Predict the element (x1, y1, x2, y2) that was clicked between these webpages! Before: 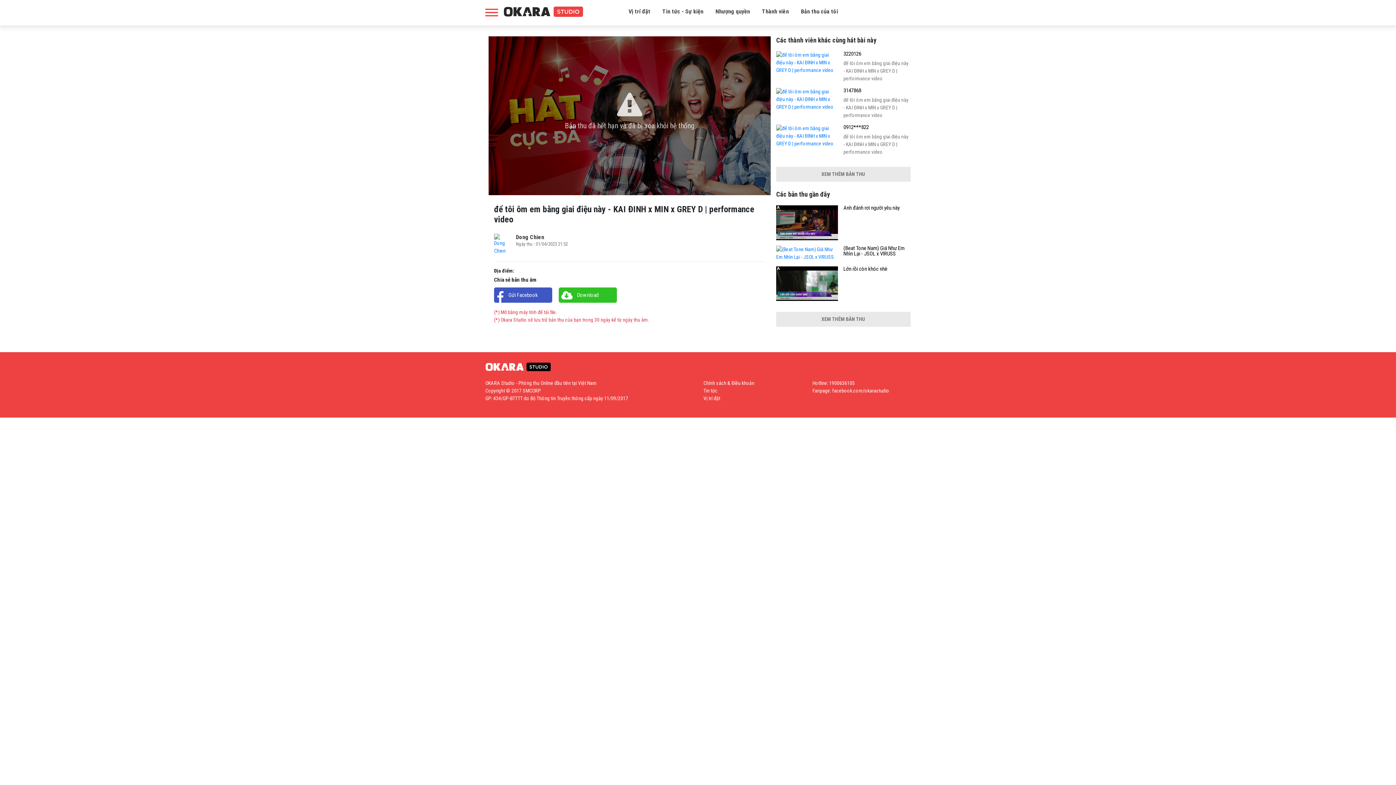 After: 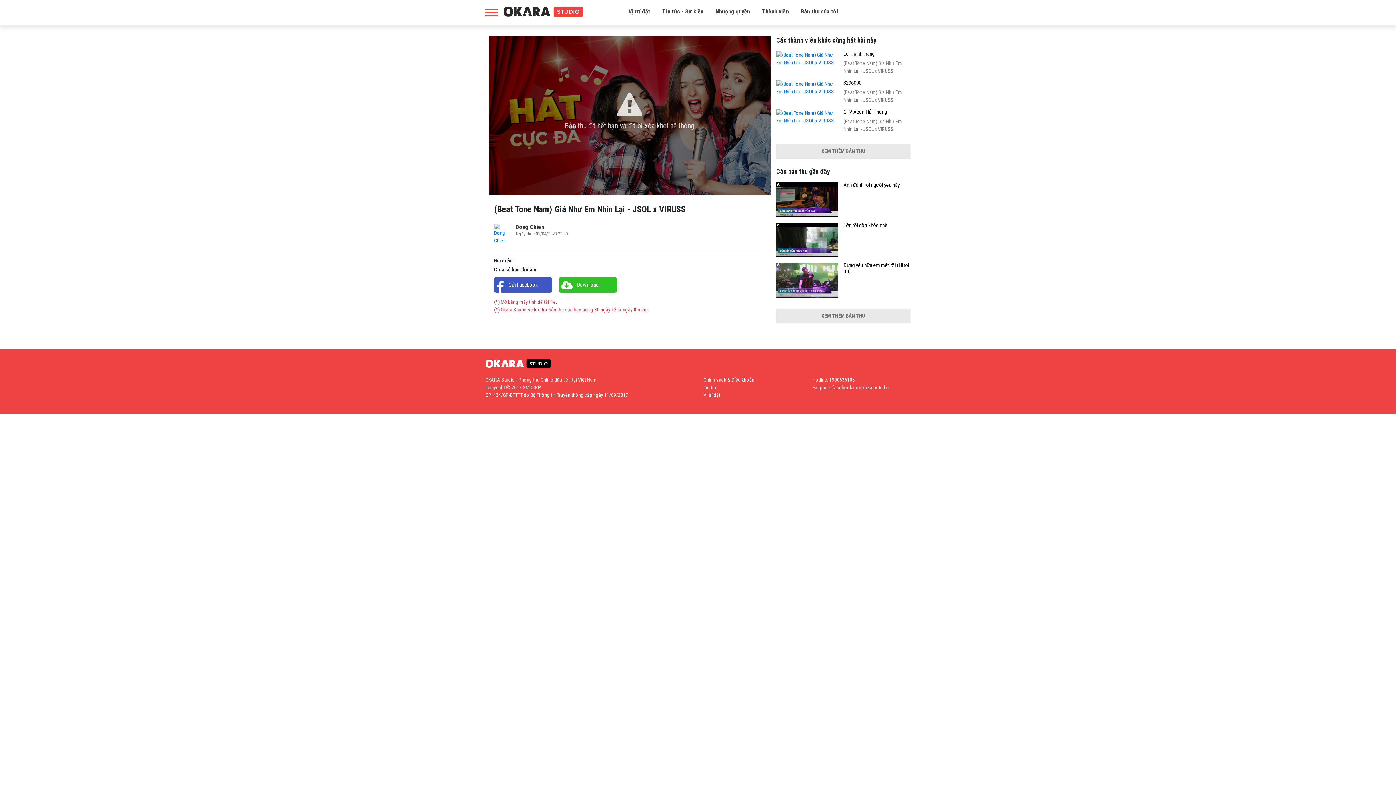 Action: bbox: (776, 249, 838, 255)